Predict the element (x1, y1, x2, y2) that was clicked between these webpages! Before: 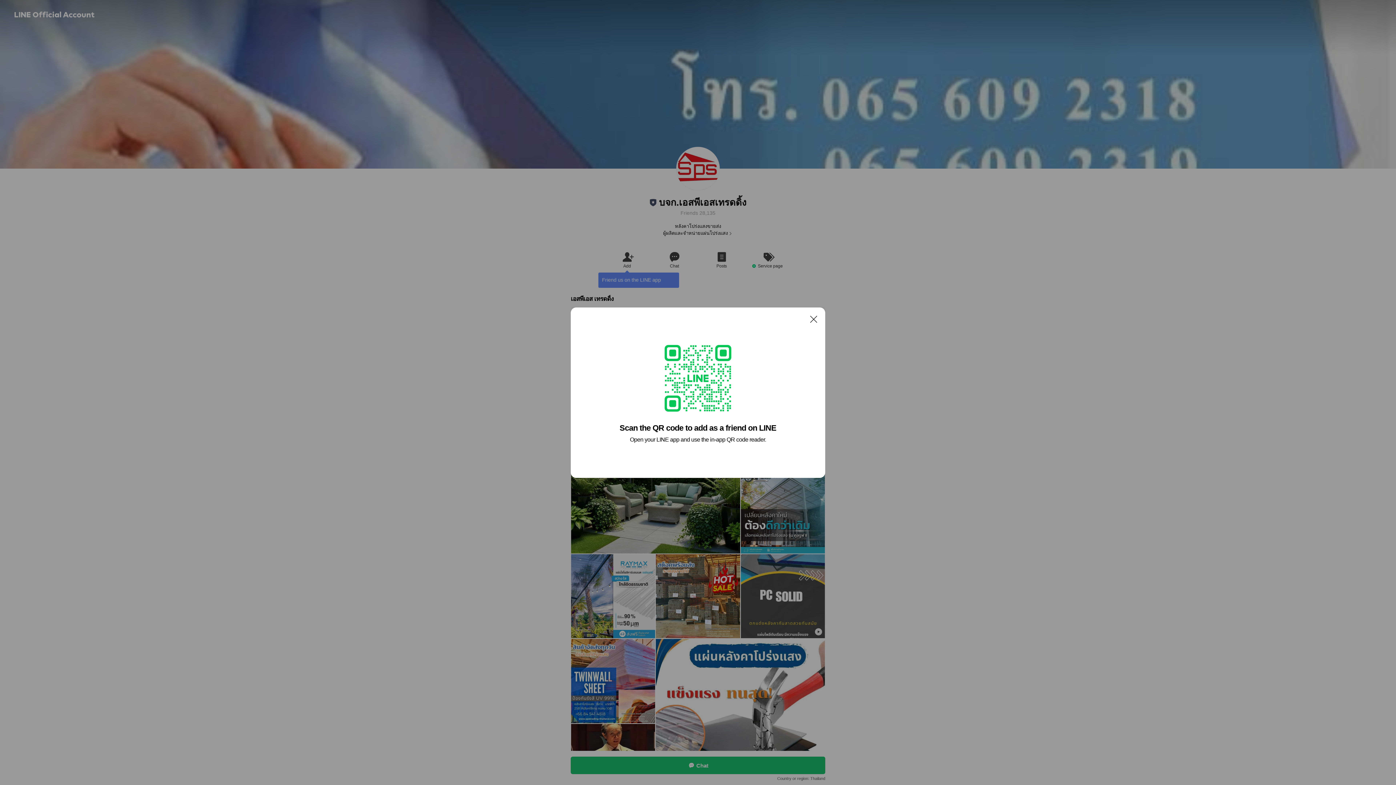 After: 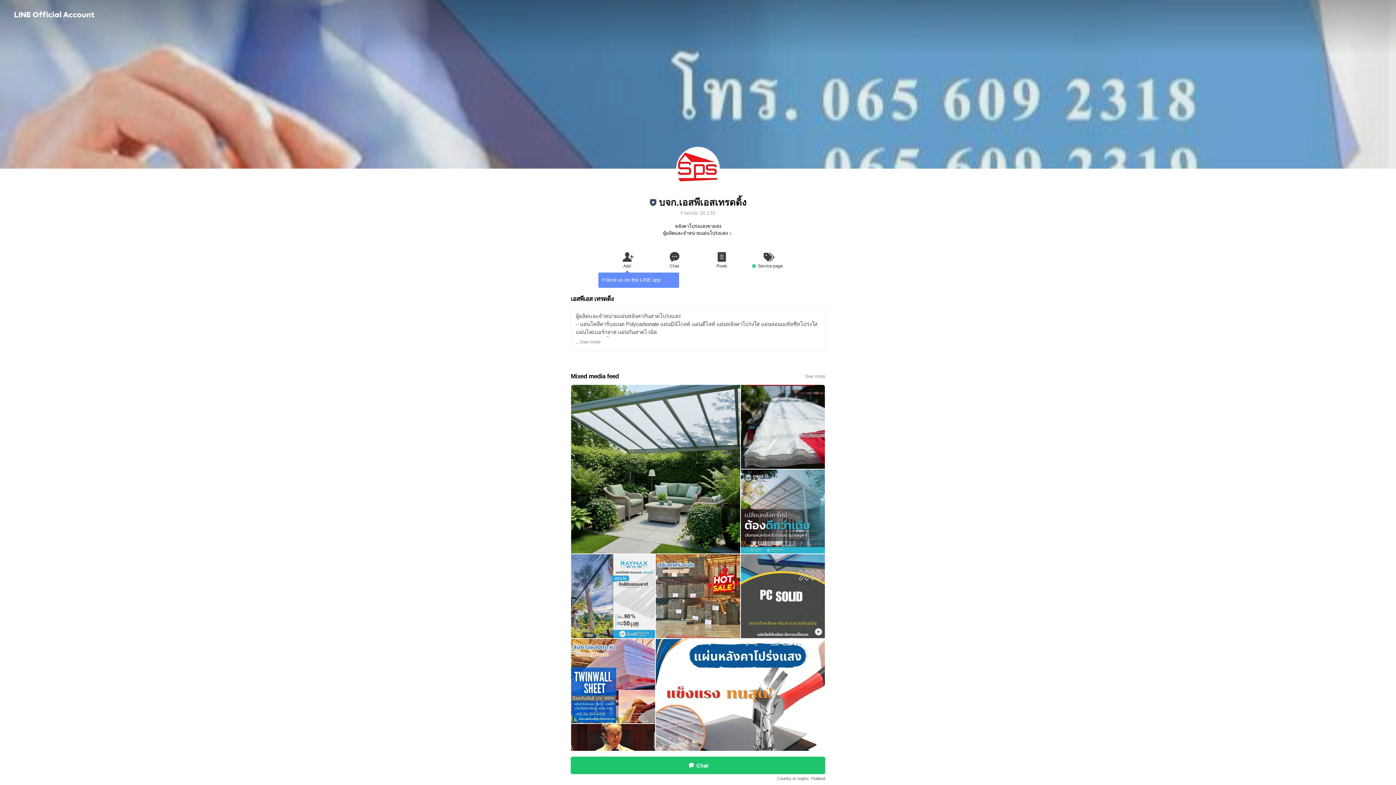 Action: bbox: (806, 311, 821, 326) label: Close